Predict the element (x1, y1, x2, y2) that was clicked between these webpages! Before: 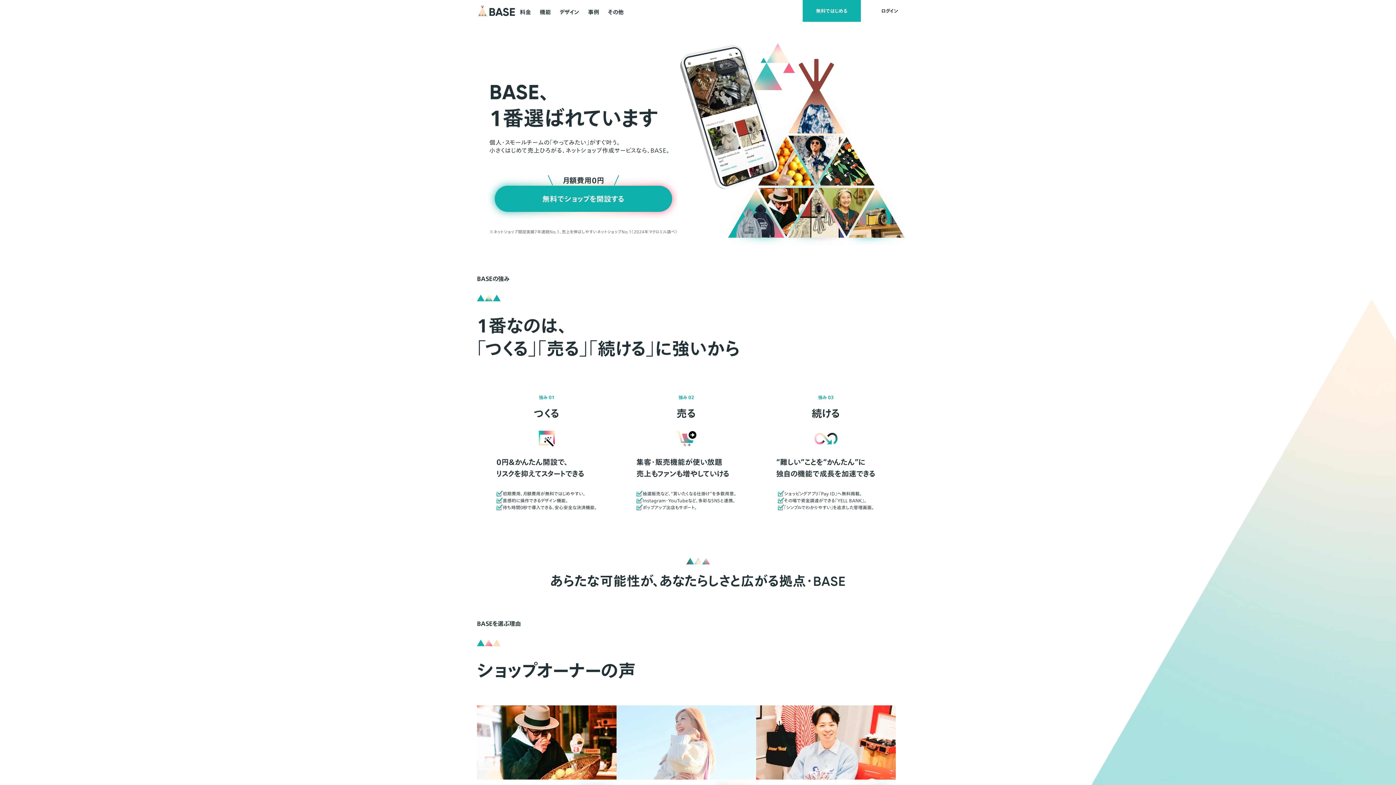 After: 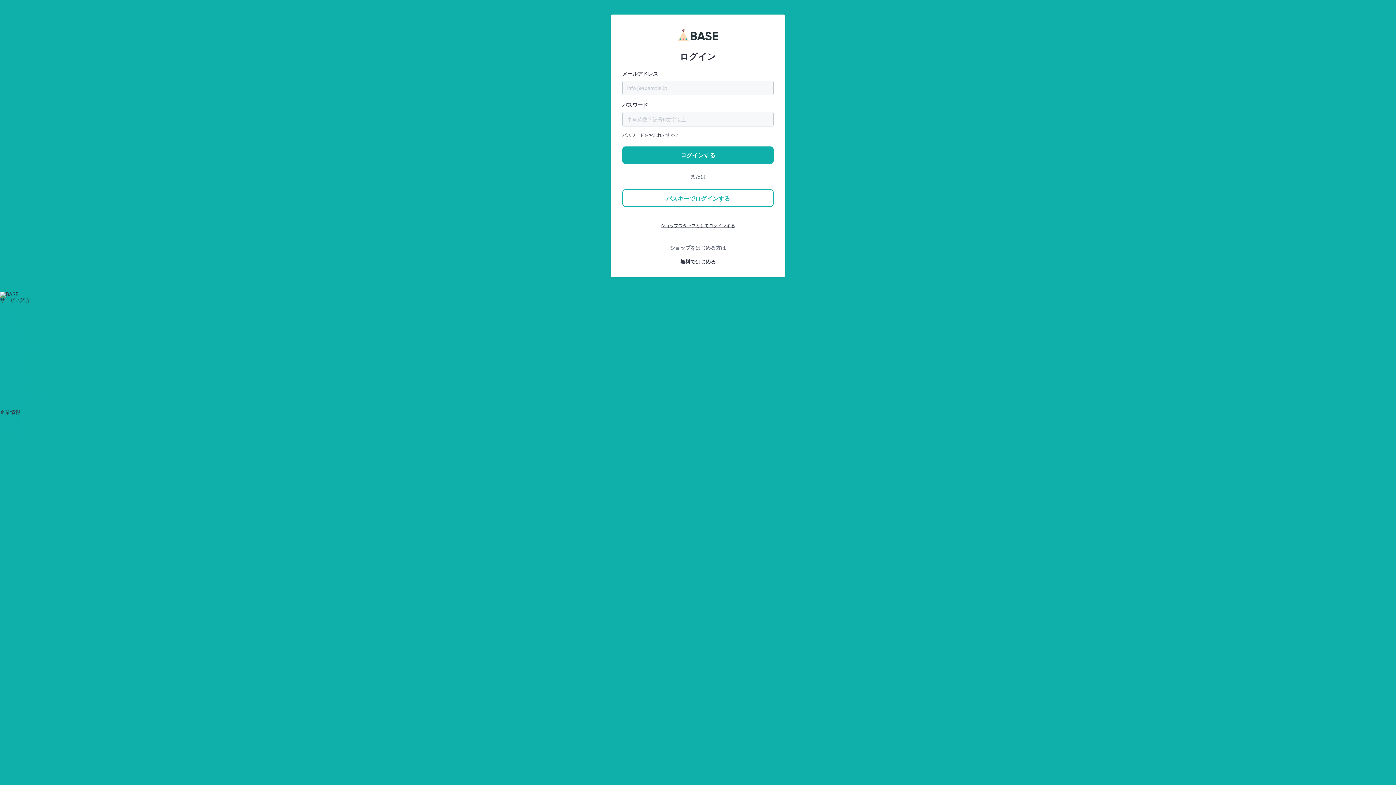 Action: label: ログイン bbox: (861, 0, 919, 21)